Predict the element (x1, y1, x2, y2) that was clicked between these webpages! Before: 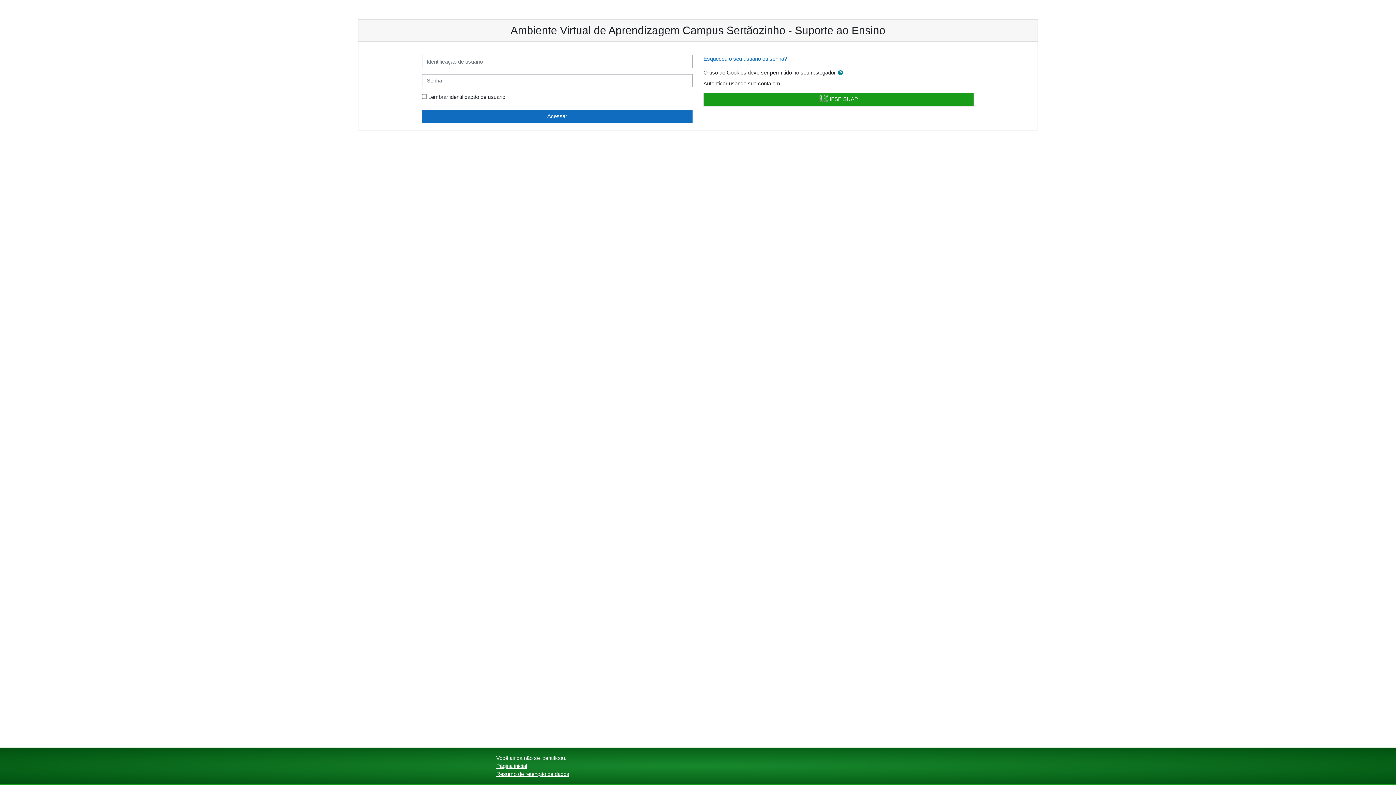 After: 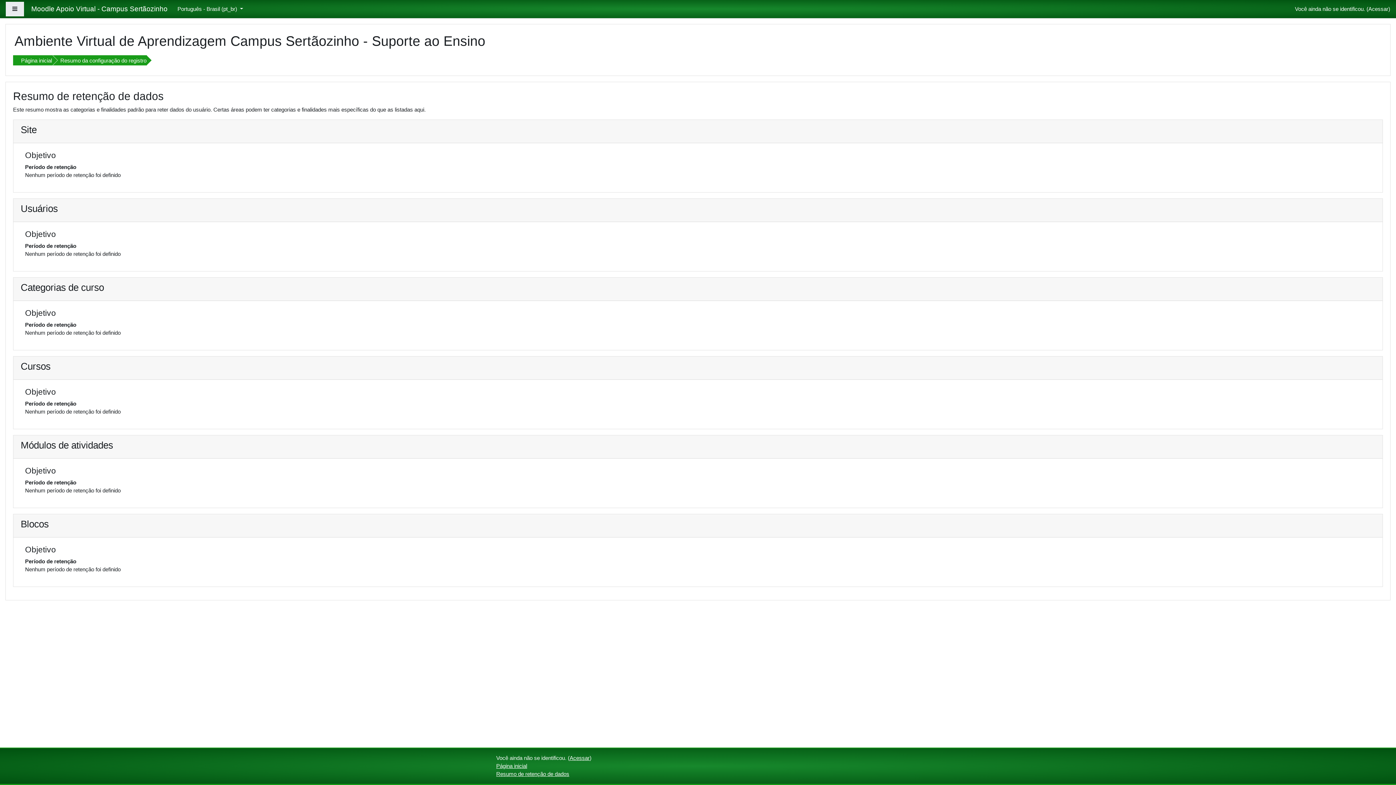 Action: label: Resumo de retenção de dados bbox: (496, 771, 569, 777)